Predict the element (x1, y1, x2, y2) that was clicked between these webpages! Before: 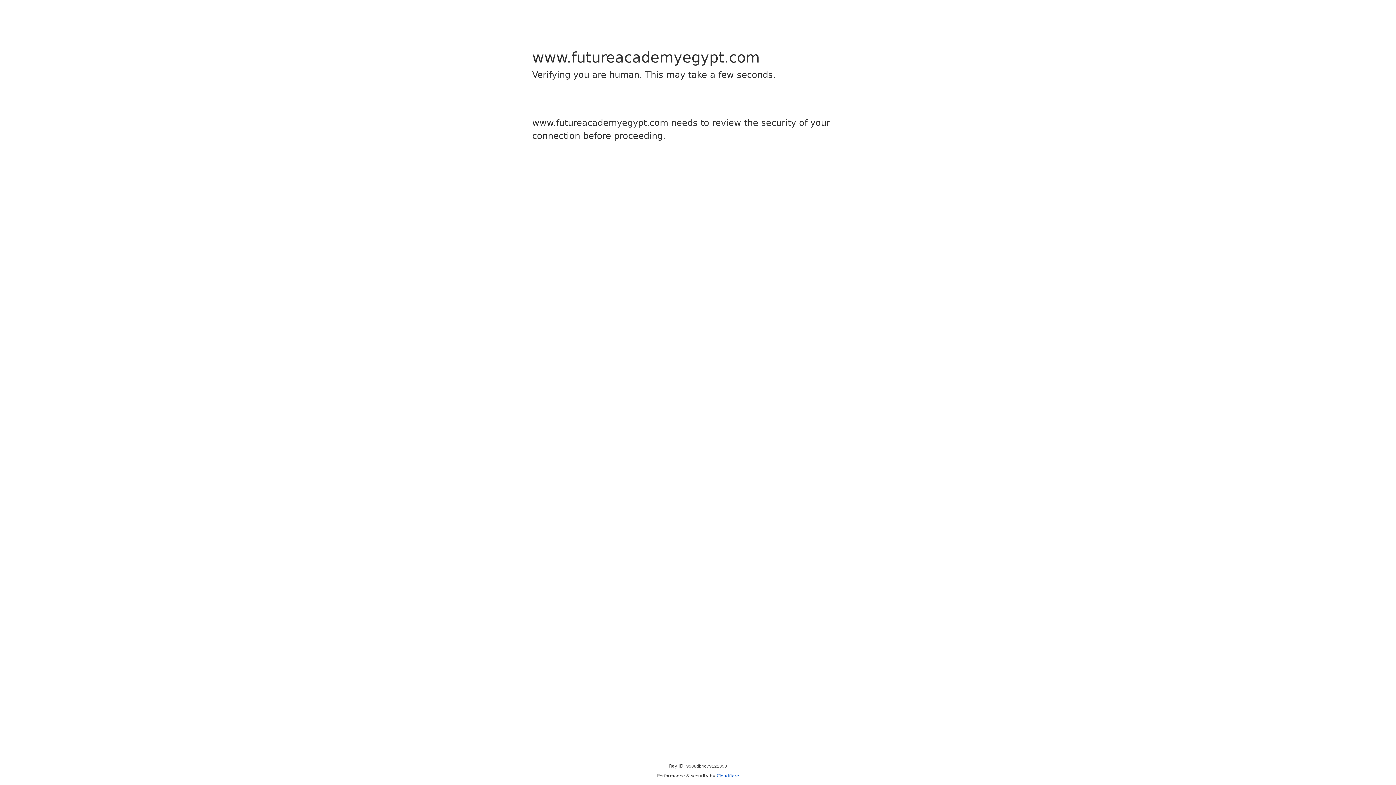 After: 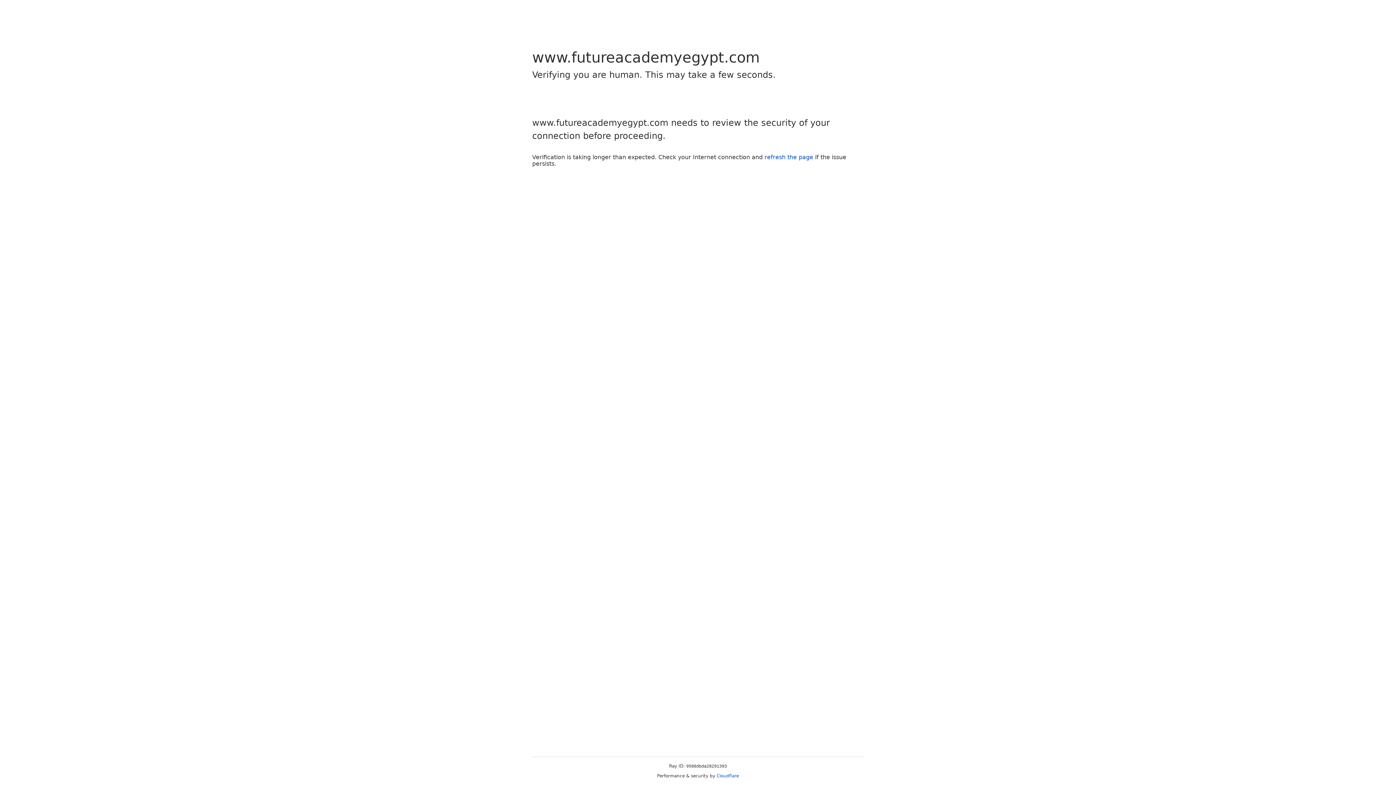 Action: bbox: (716, 773, 739, 778) label: Cloudflare